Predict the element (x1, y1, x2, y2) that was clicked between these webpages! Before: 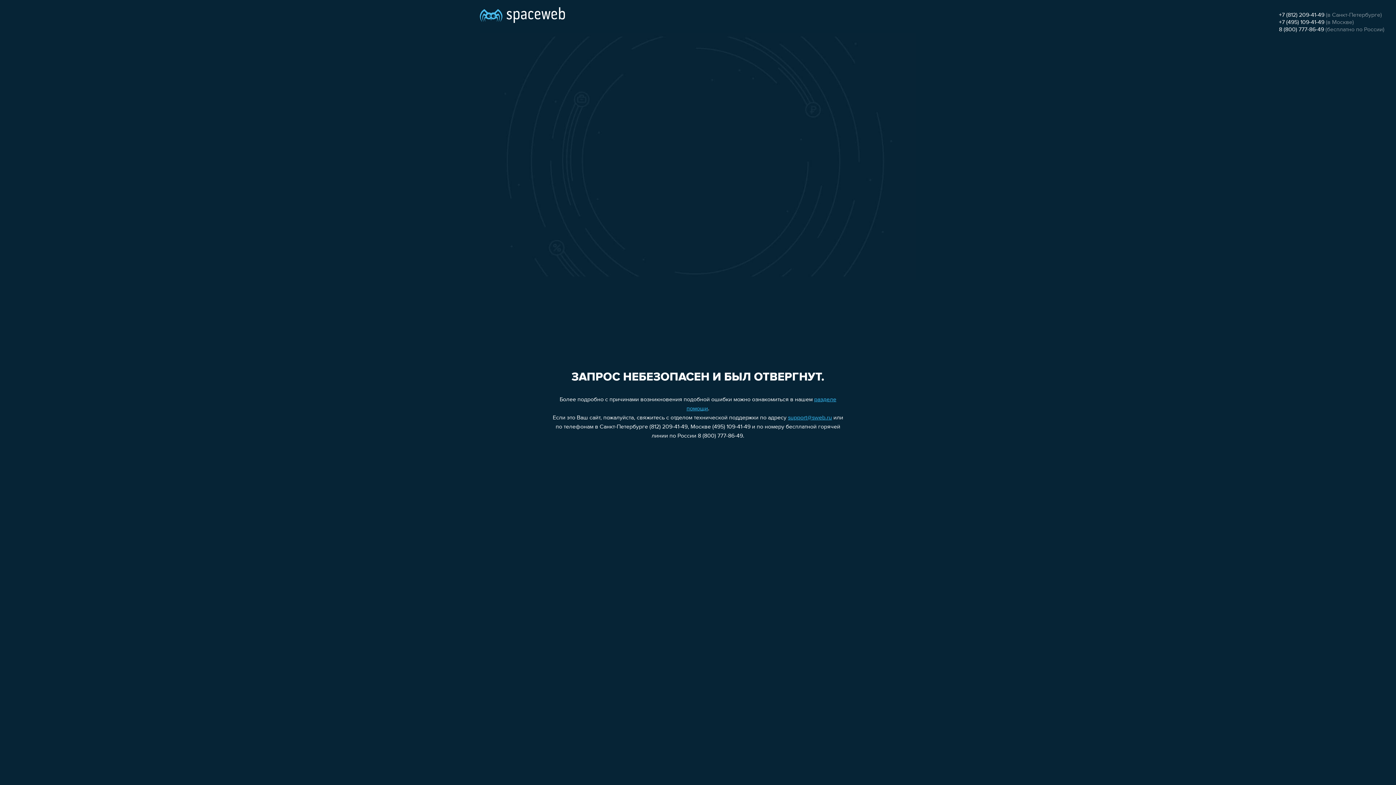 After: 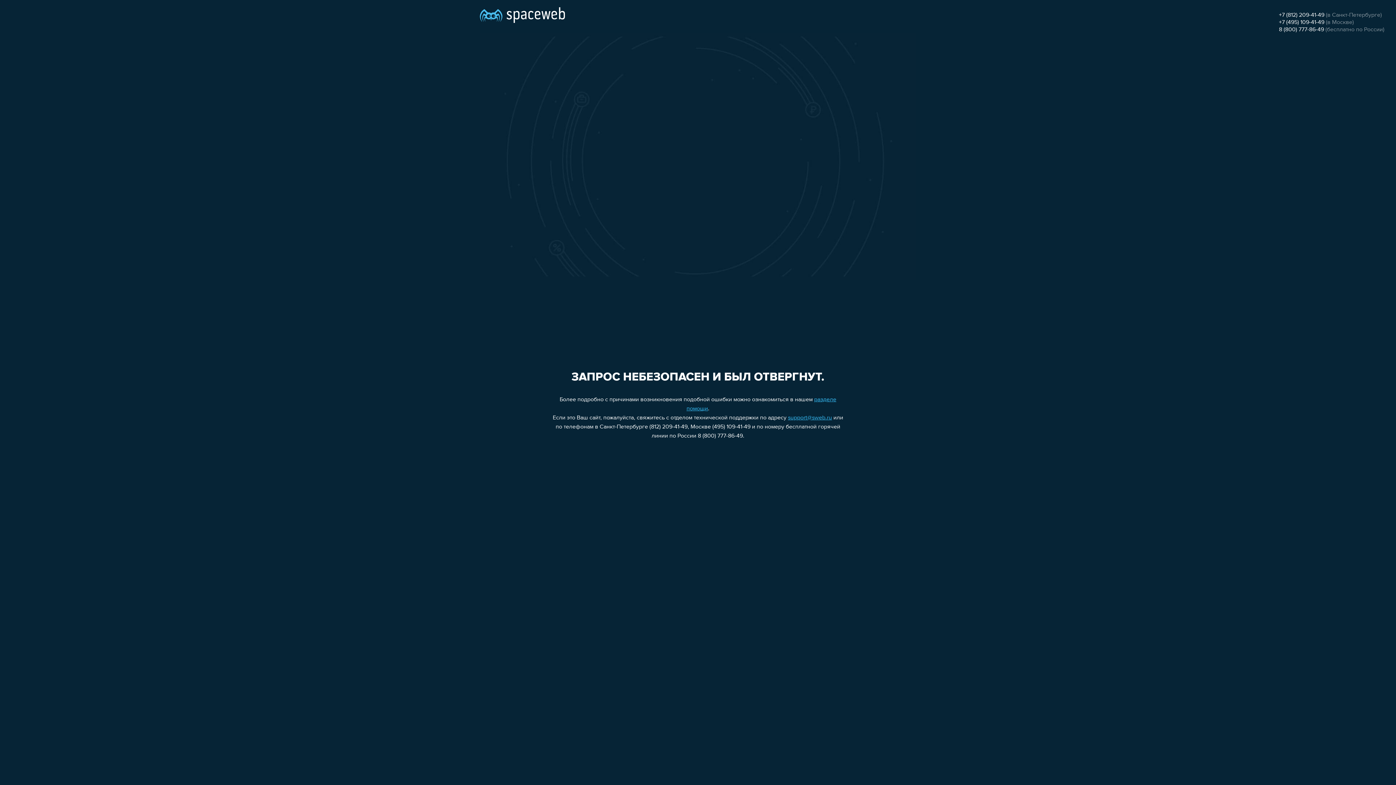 Action: label: +7 (495) 109-41-49 bbox: (1279, 19, 1324, 25)